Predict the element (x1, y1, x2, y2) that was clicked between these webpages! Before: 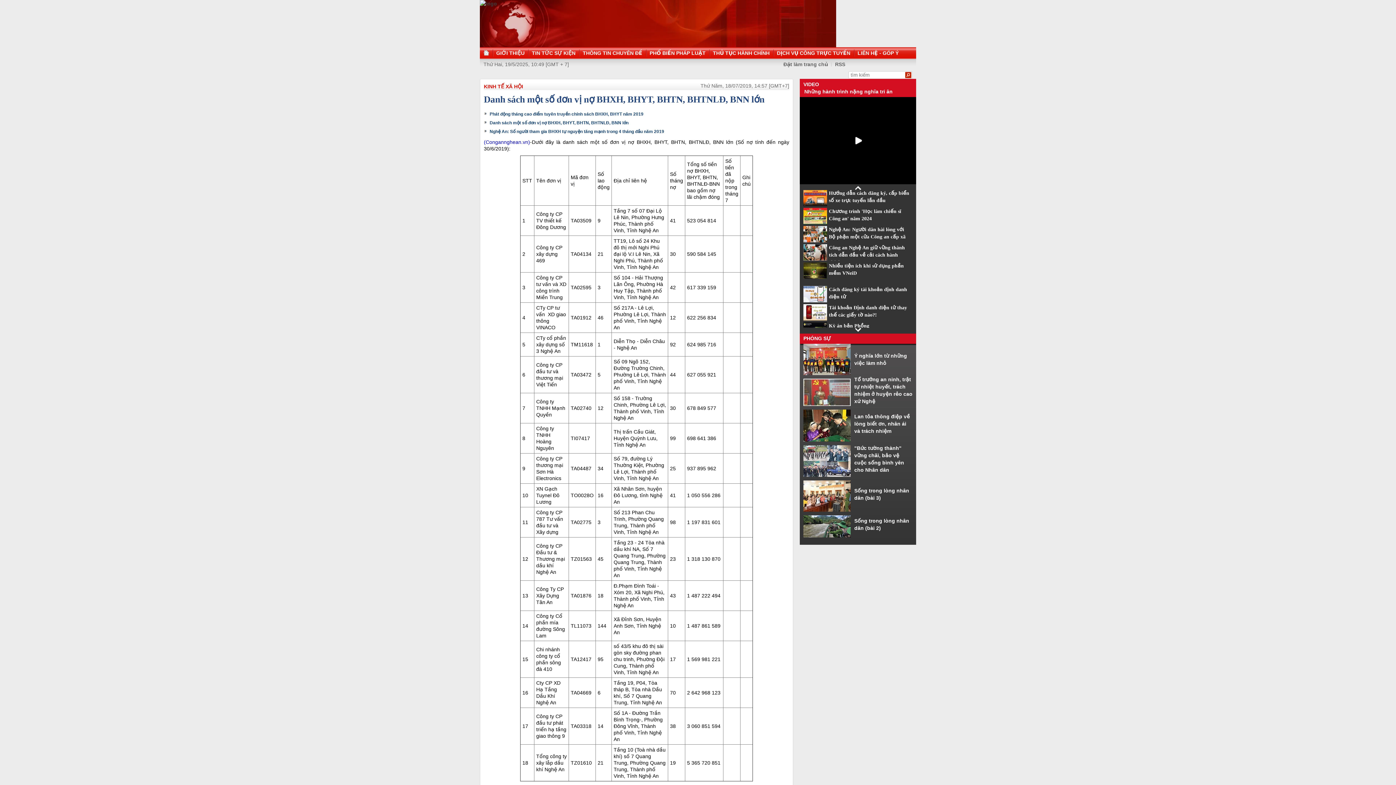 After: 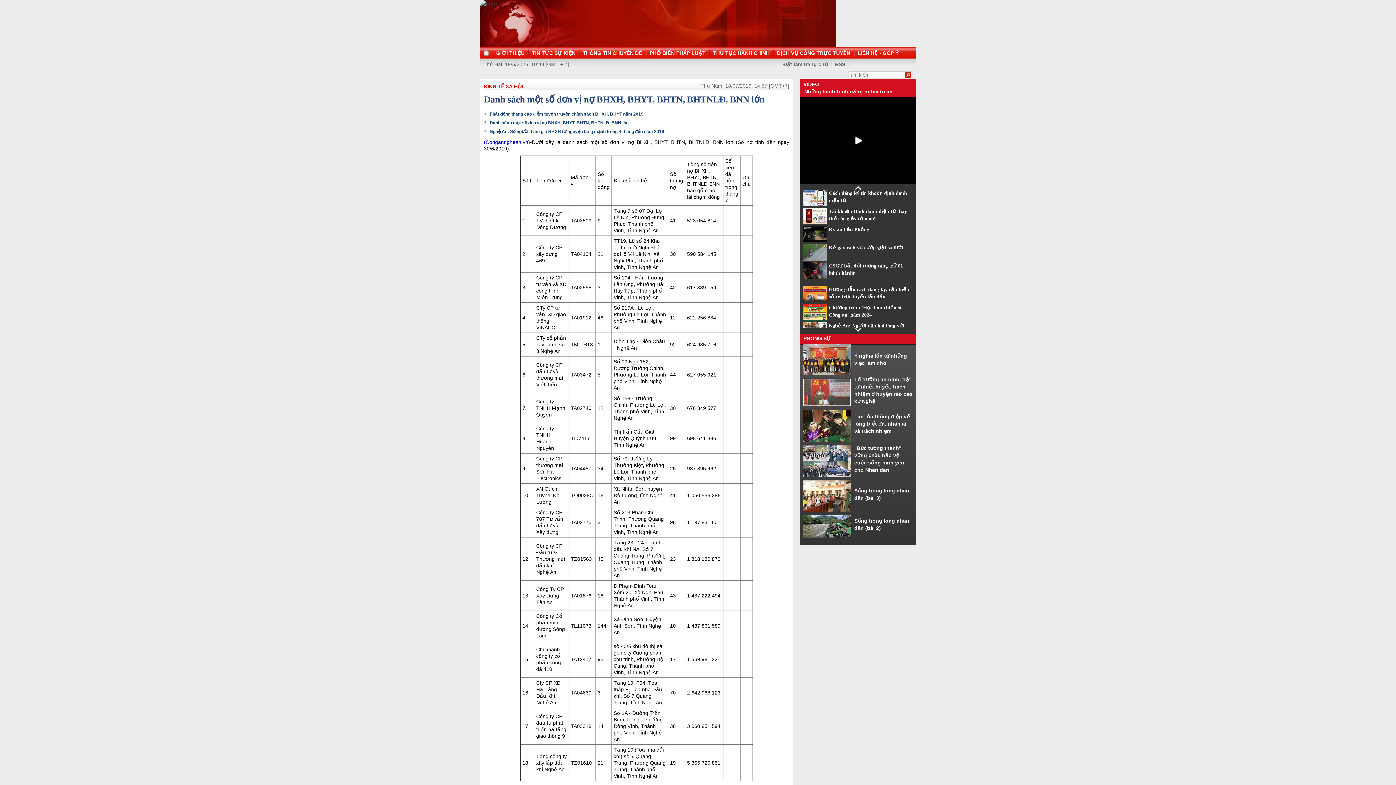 Action: bbox: (800, 186, 916, 190)